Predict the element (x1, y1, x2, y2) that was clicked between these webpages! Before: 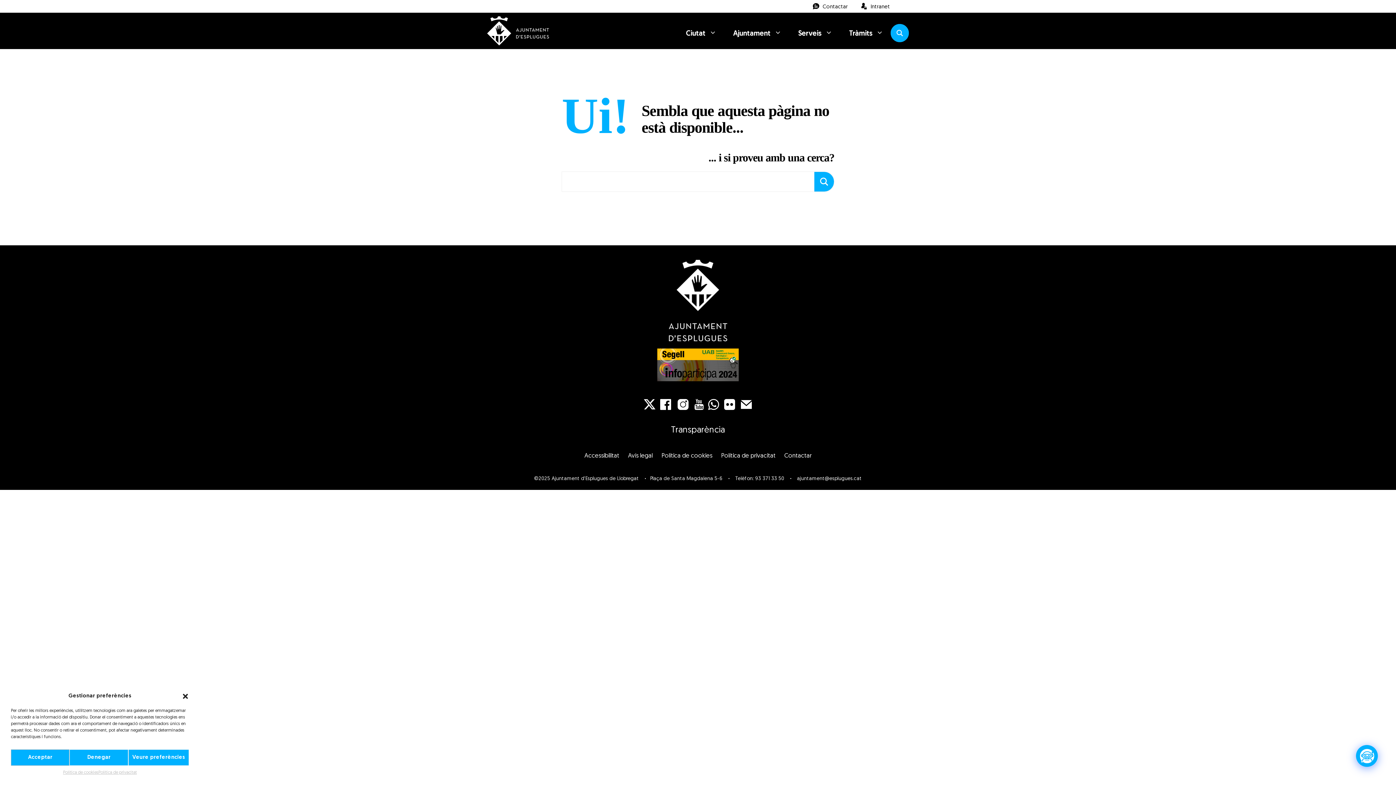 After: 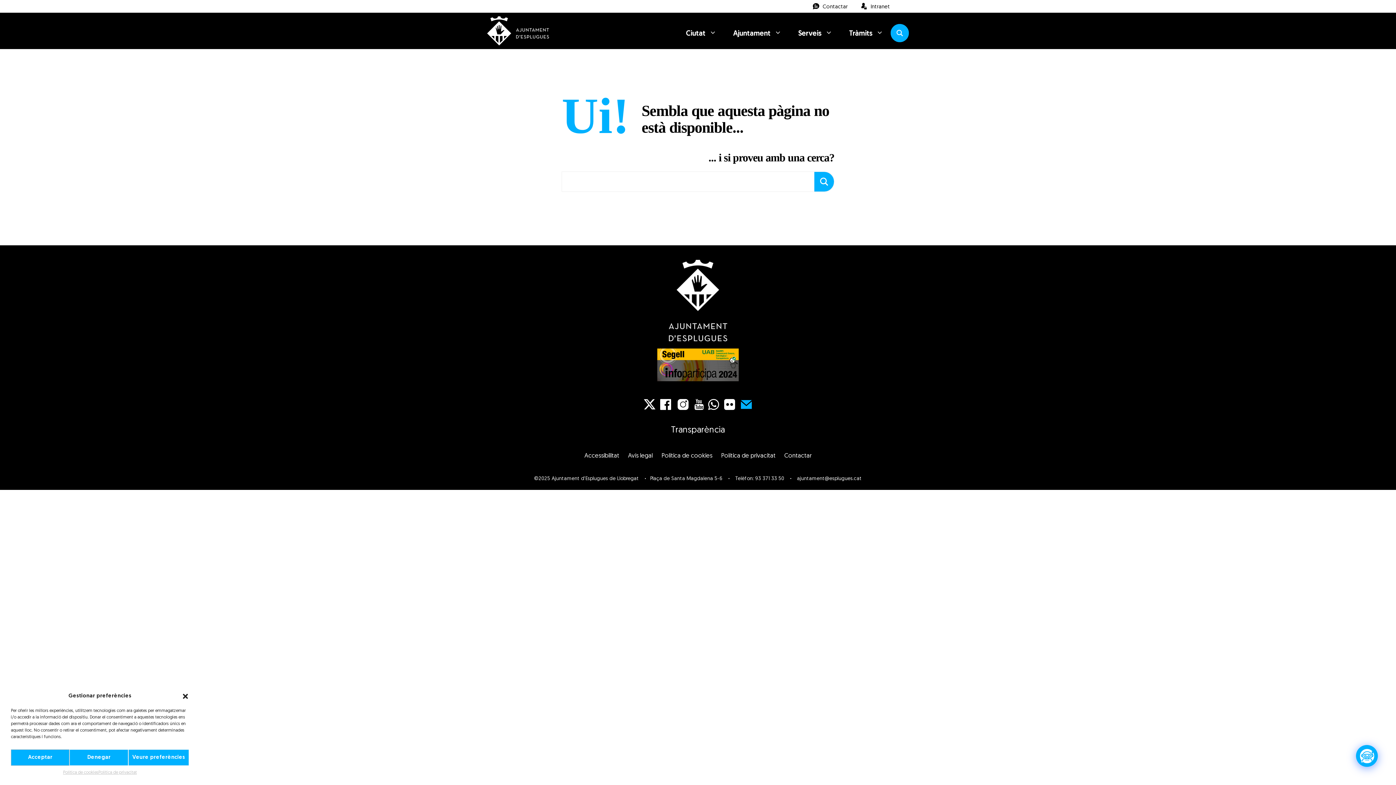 Action: bbox: (740, 399, 752, 410)